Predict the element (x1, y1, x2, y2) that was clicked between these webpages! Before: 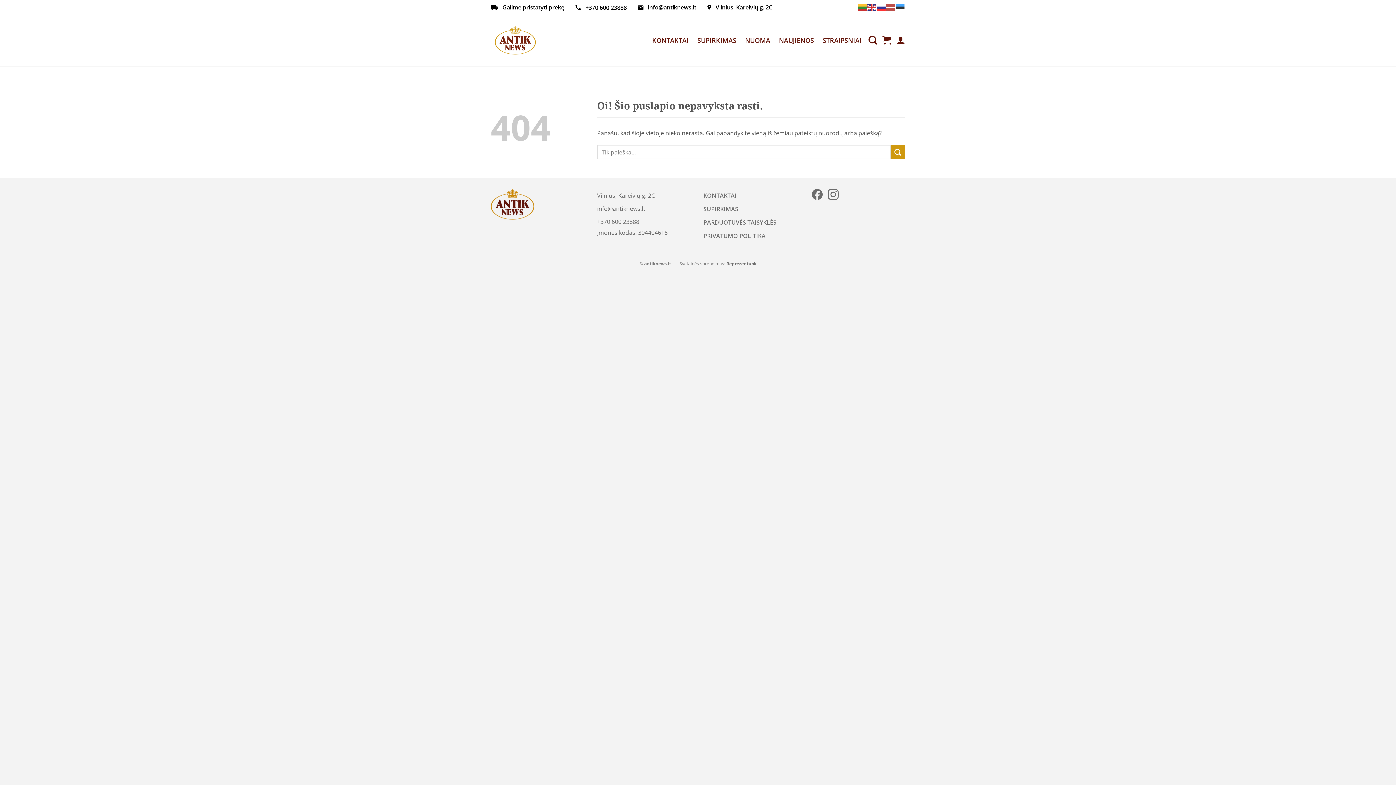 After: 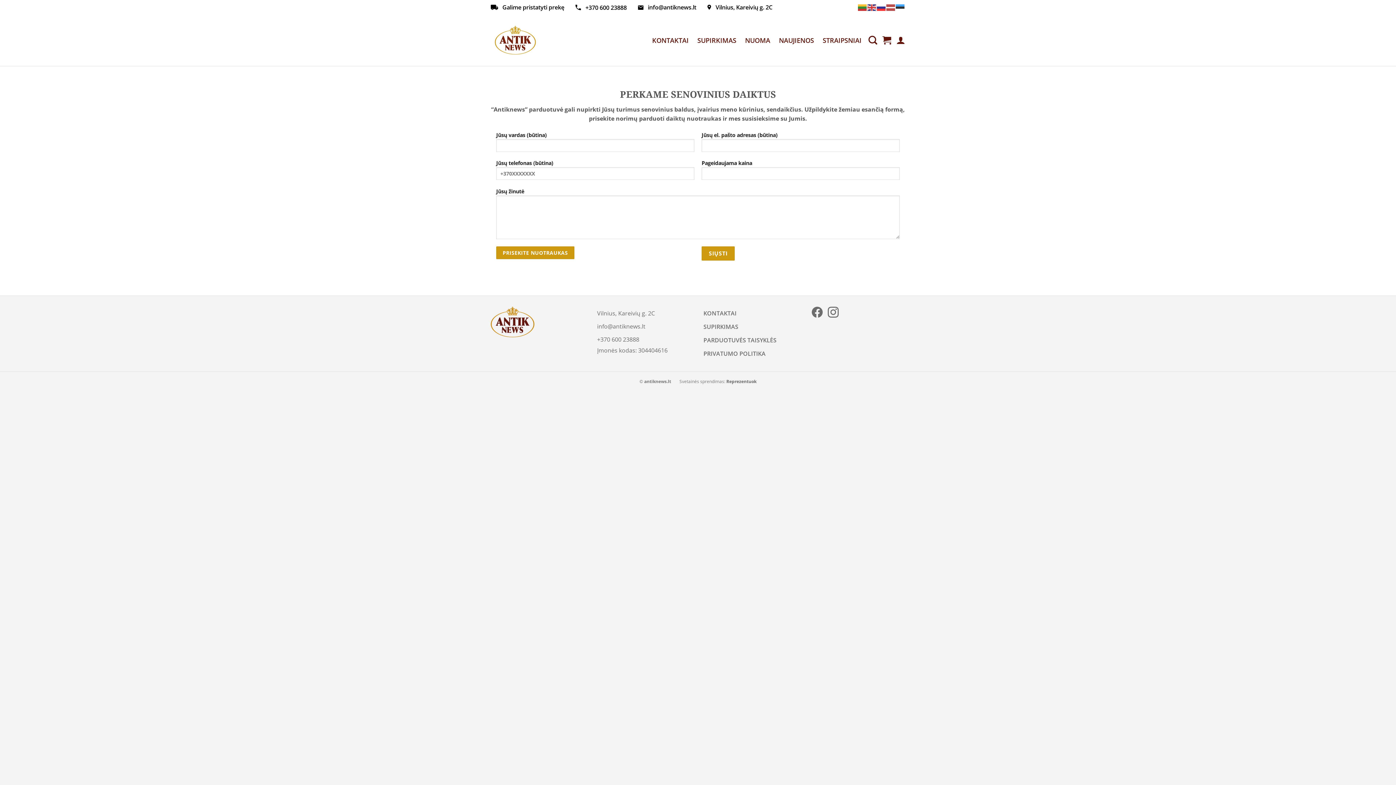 Action: bbox: (697, 32, 736, 48) label: SUPIRKIMAS